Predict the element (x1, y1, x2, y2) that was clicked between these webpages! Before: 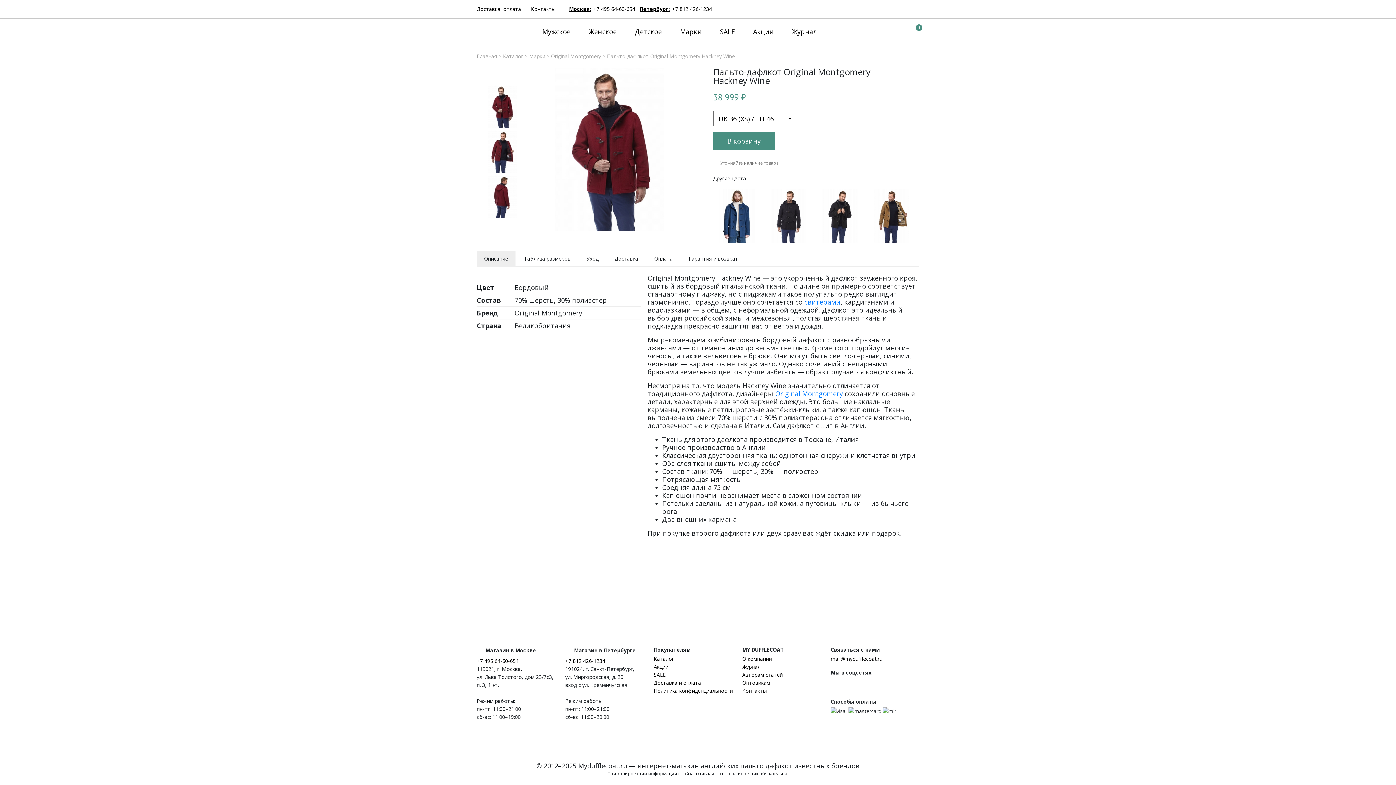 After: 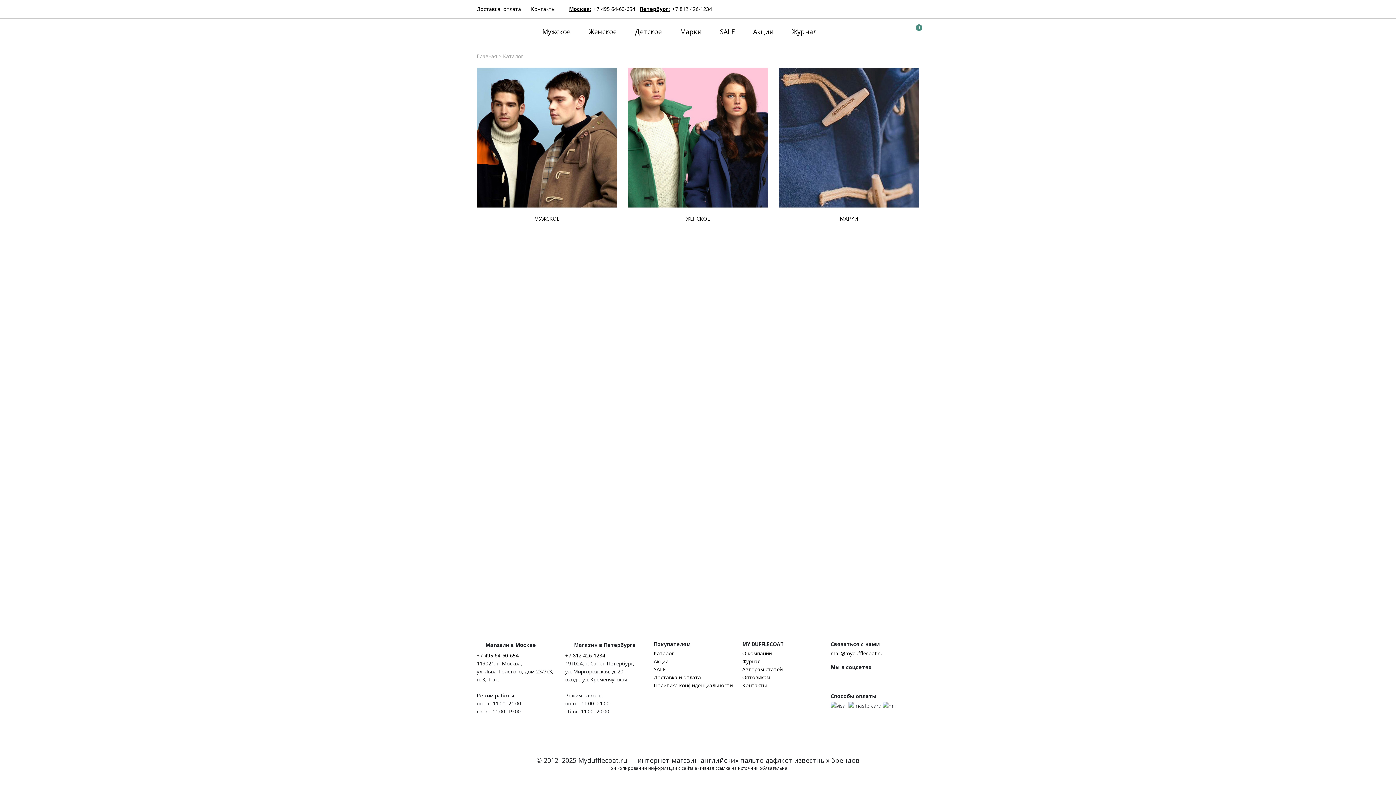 Action: bbox: (503, 52, 523, 60) label: Каталог